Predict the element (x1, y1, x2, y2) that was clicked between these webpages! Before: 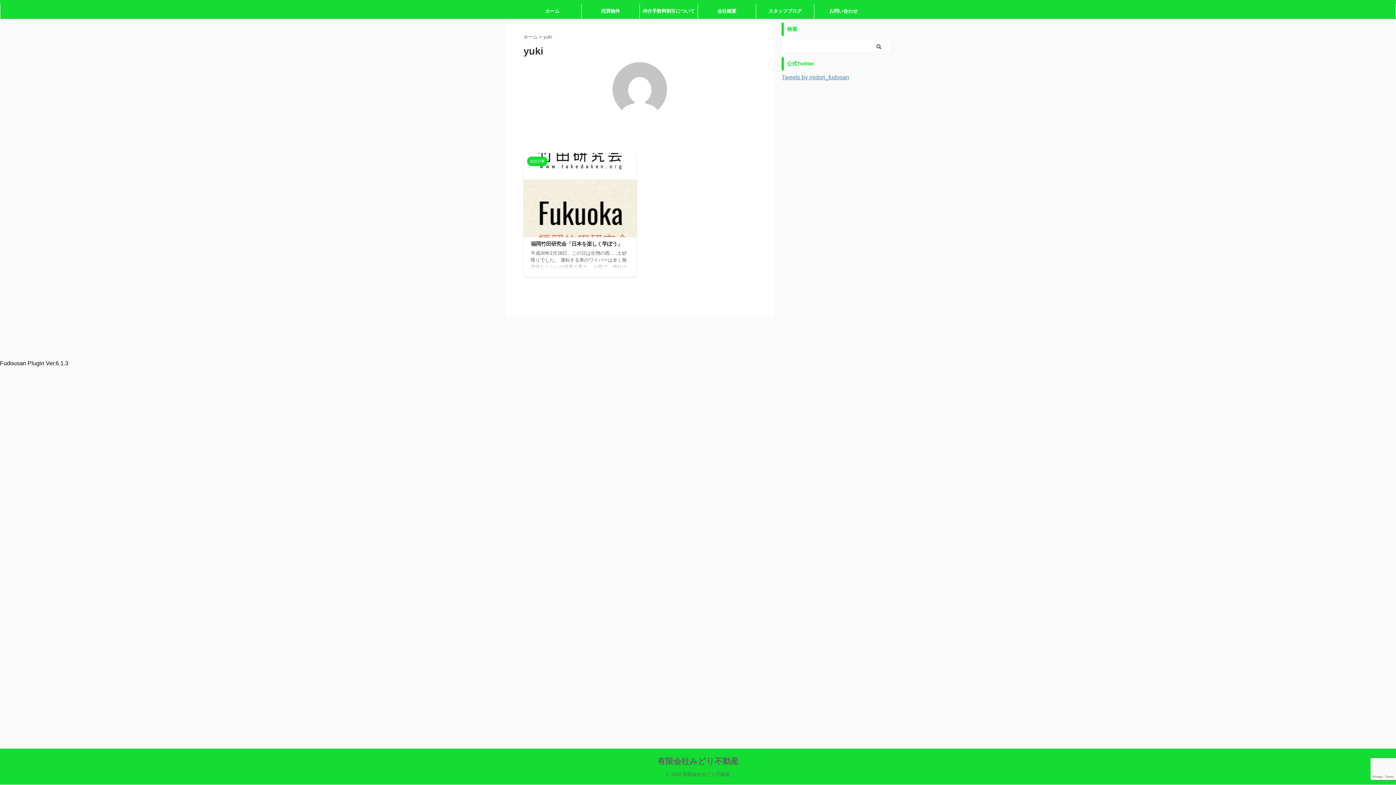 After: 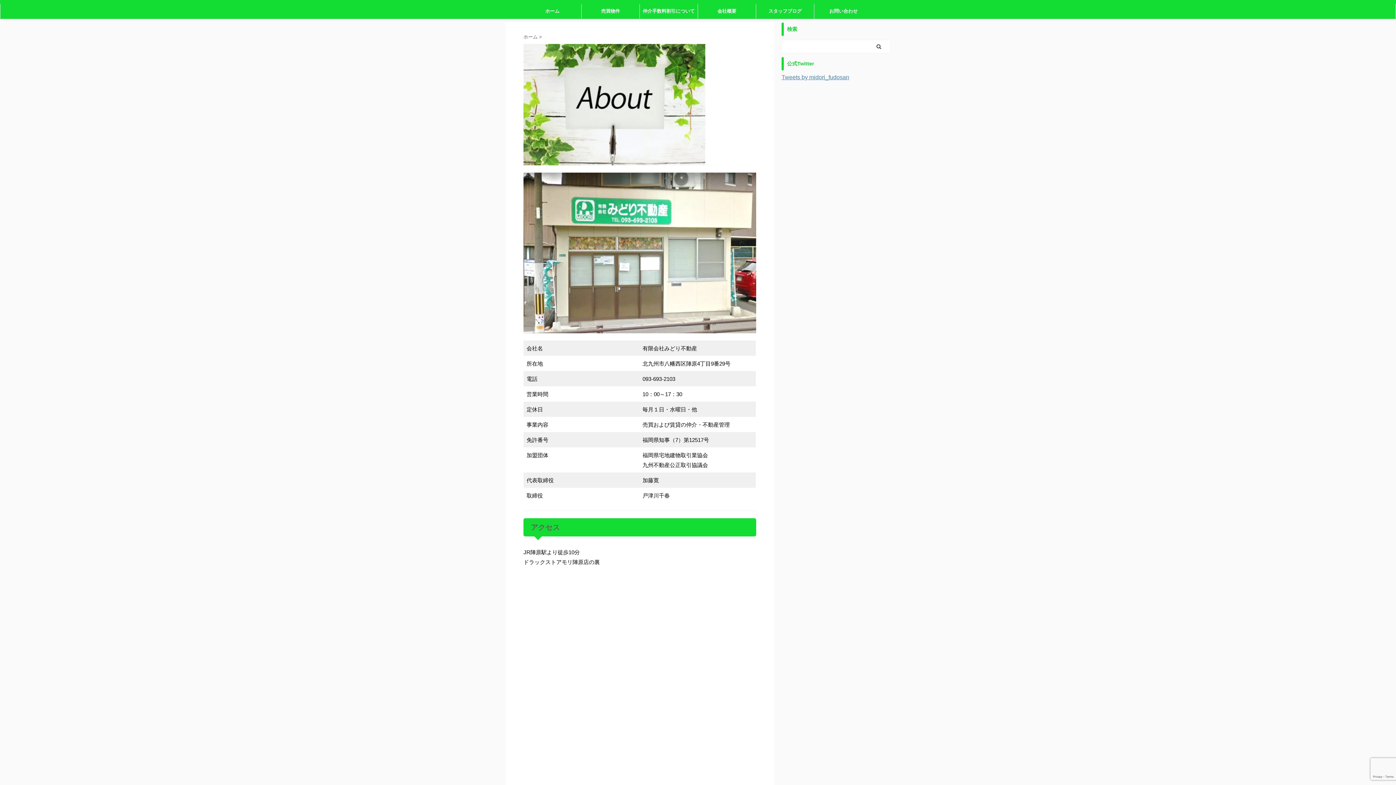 Action: label: 会社概要 bbox: (698, 4, 756, 18)